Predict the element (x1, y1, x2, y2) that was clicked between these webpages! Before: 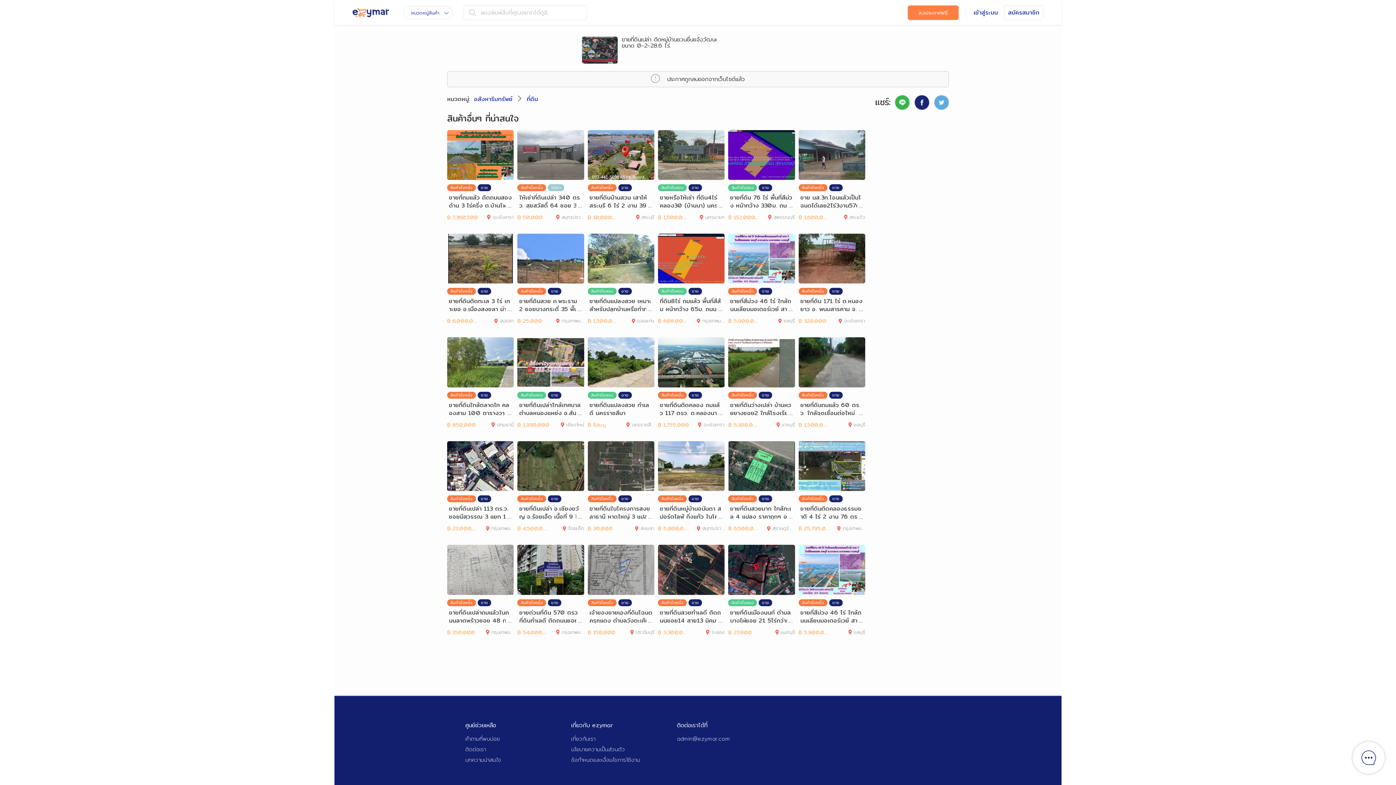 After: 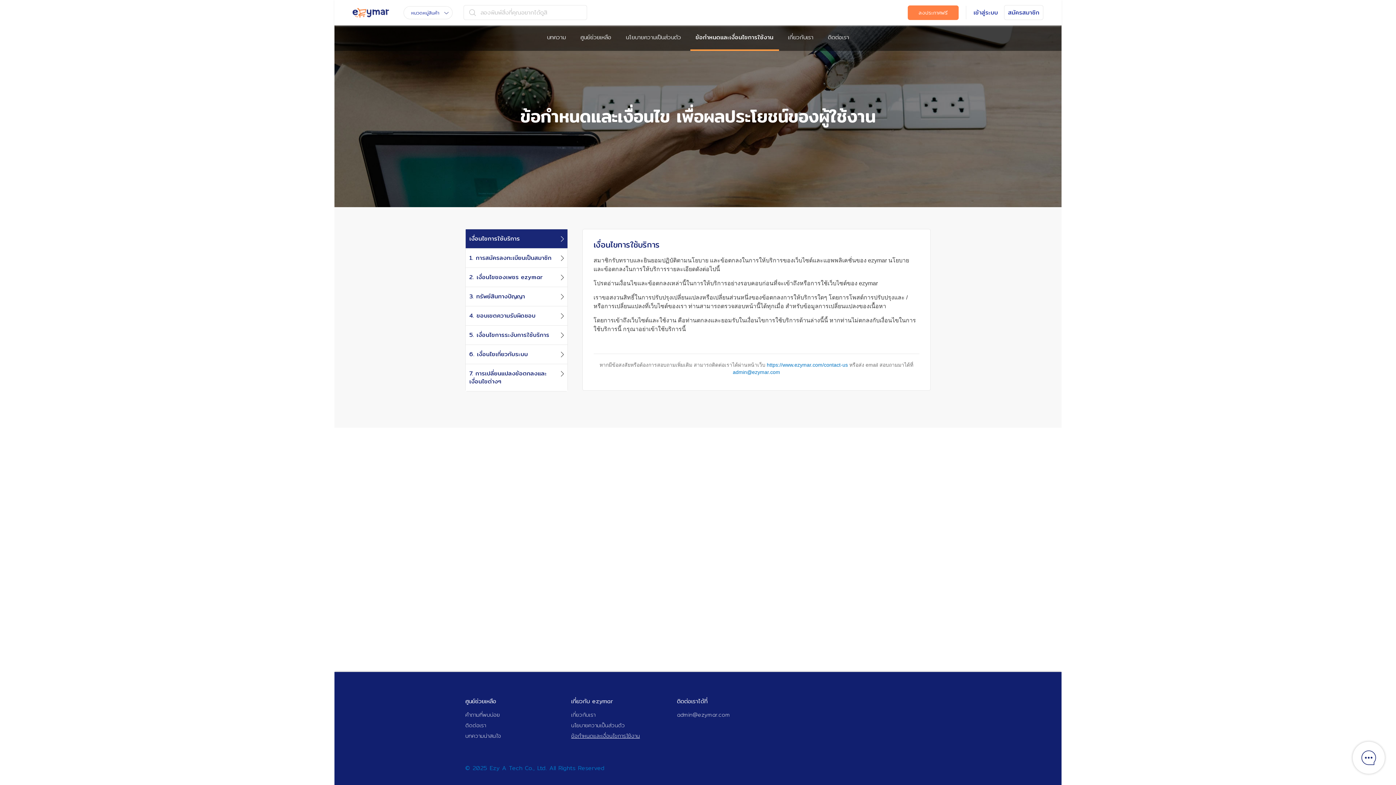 Action: label: ข้อกำหนดและเงื่อนไขการใช้งาน bbox: (571, 755, 640, 764)